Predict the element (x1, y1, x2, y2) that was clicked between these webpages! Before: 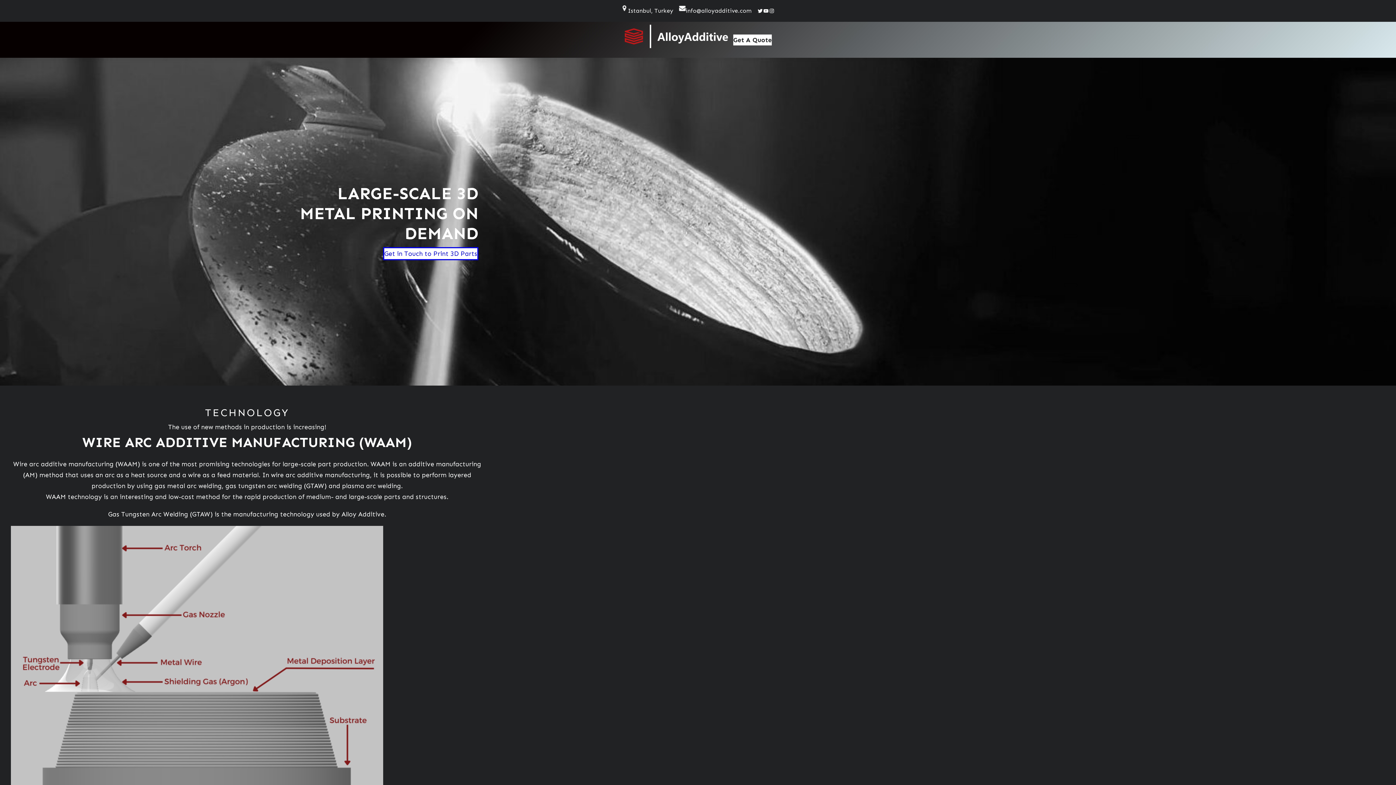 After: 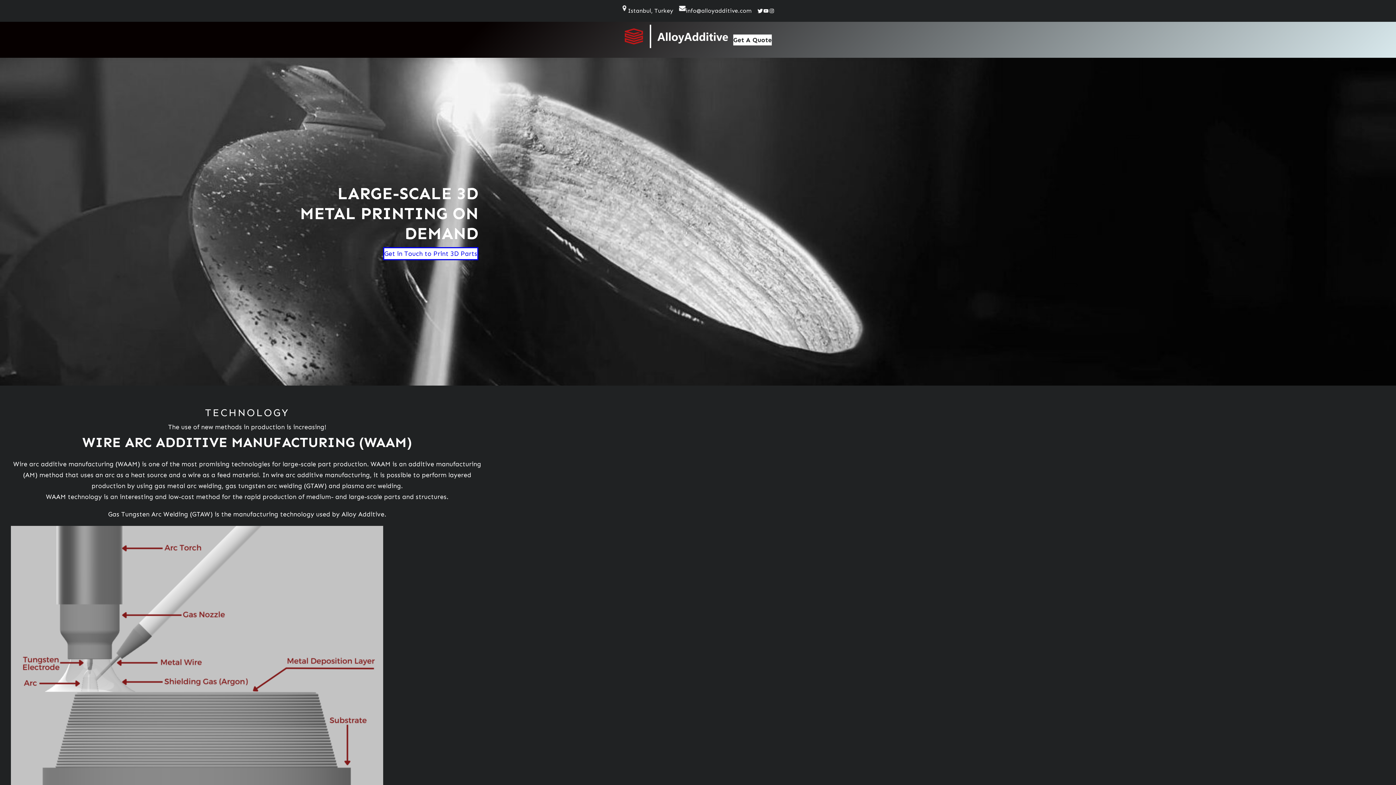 Action: bbox: (757, 8, 763, 13) label: https://twitter.com/AlloyAdditive